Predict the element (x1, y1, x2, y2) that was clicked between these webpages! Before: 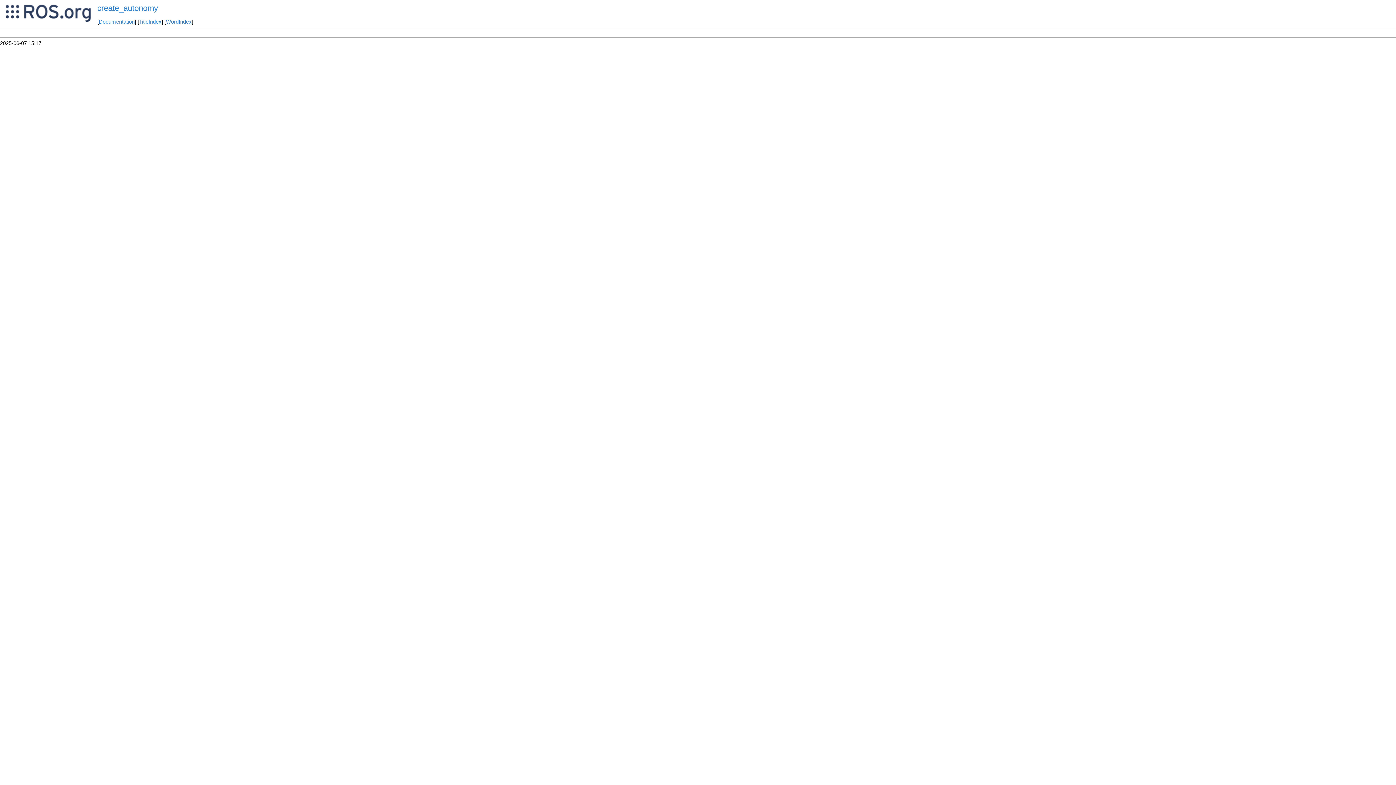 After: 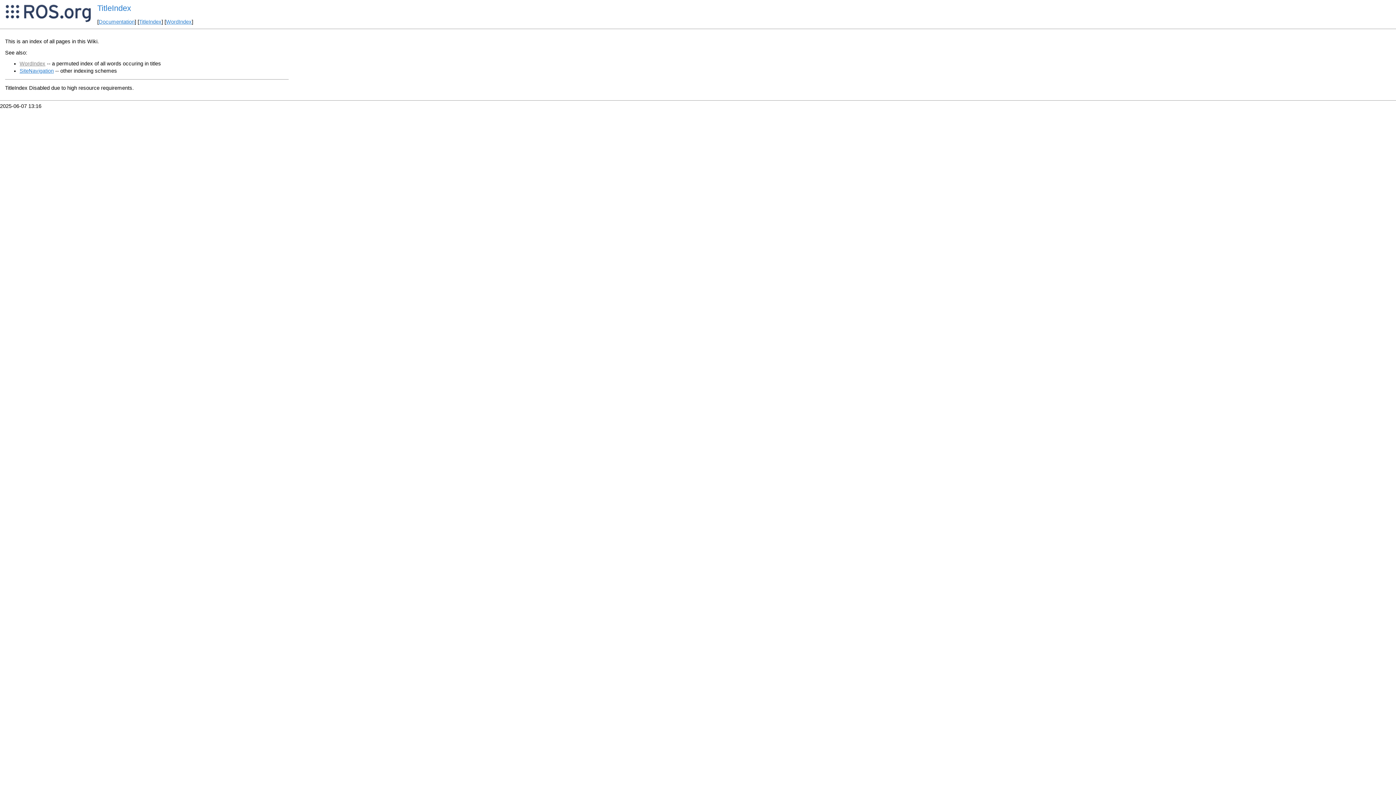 Action: label: TitleIndex bbox: (139, 19, 161, 24)